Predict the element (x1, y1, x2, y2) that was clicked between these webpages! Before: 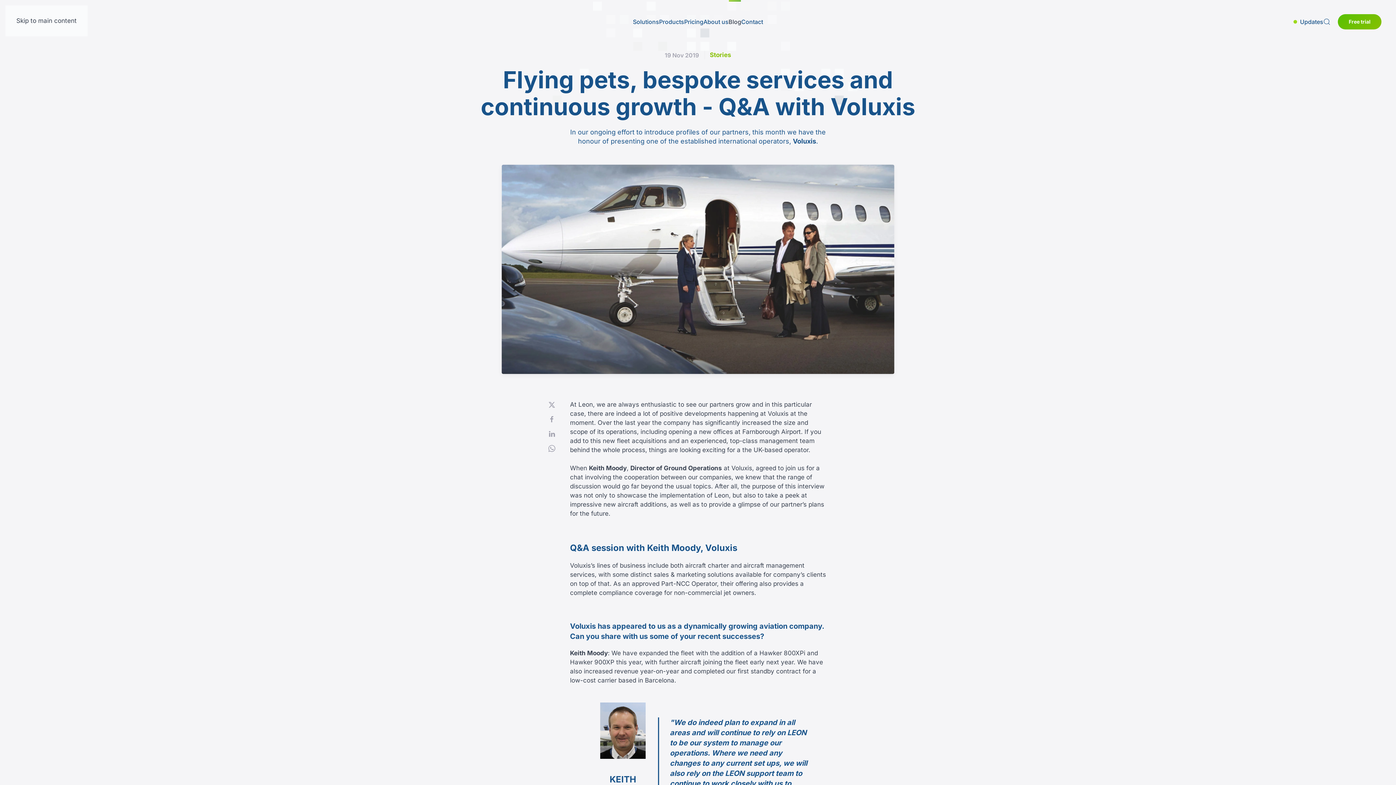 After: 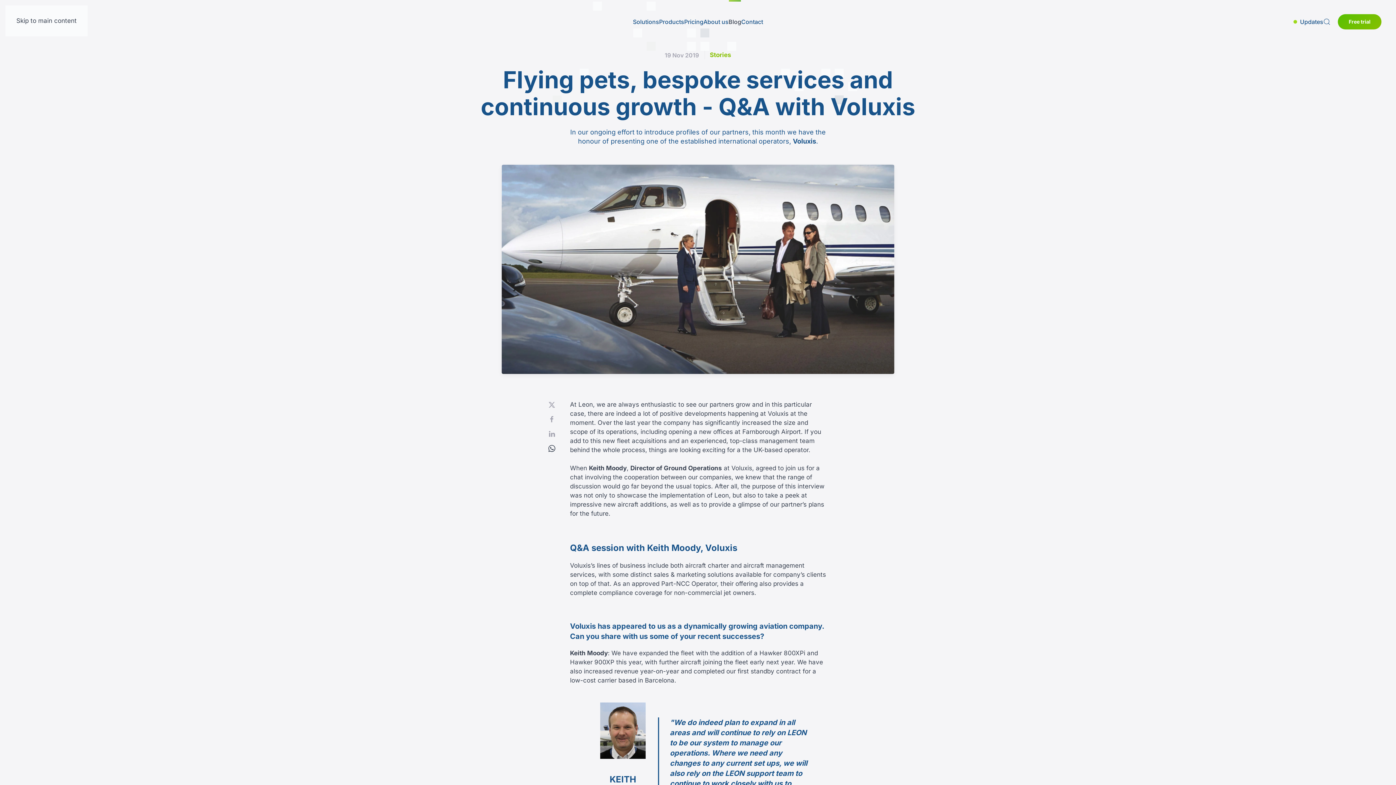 Action: bbox: (548, 444, 555, 452)